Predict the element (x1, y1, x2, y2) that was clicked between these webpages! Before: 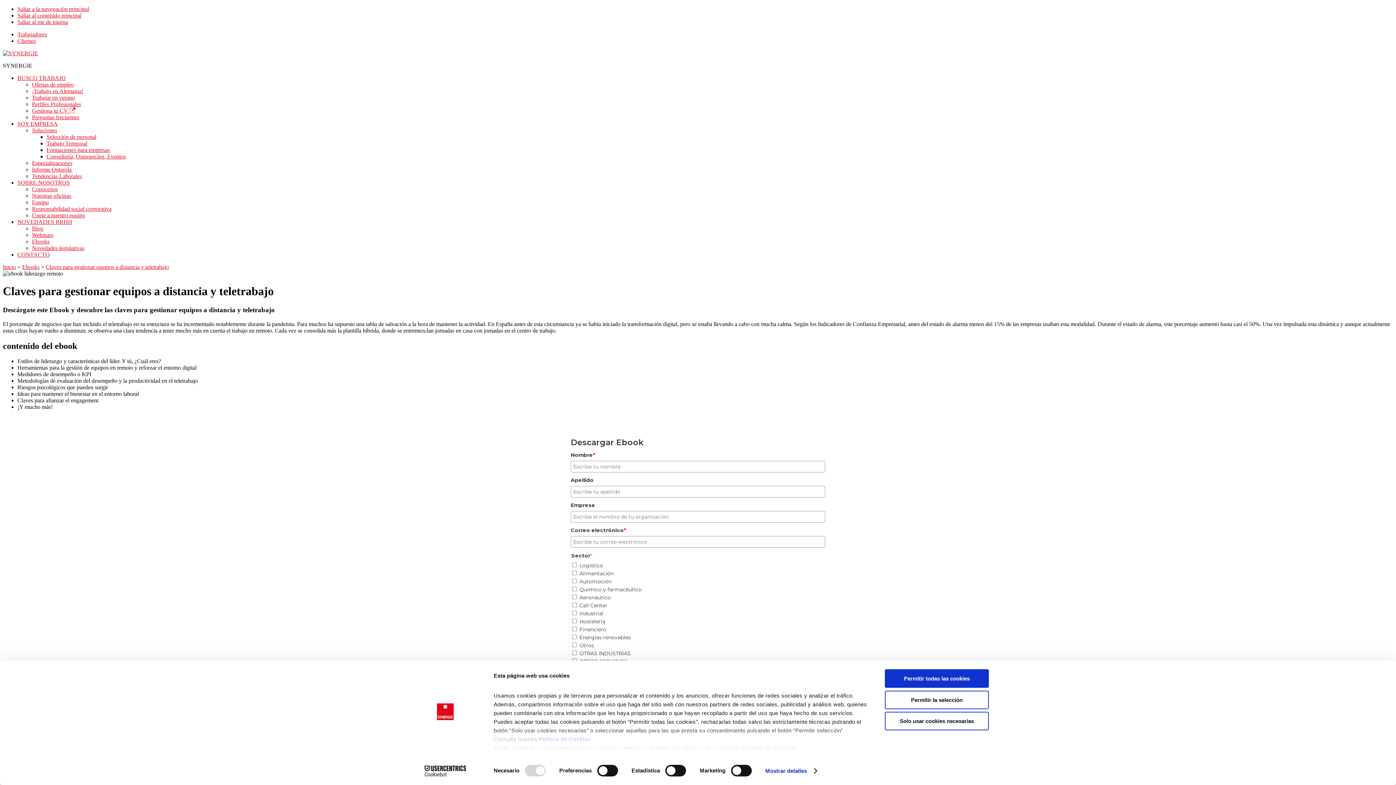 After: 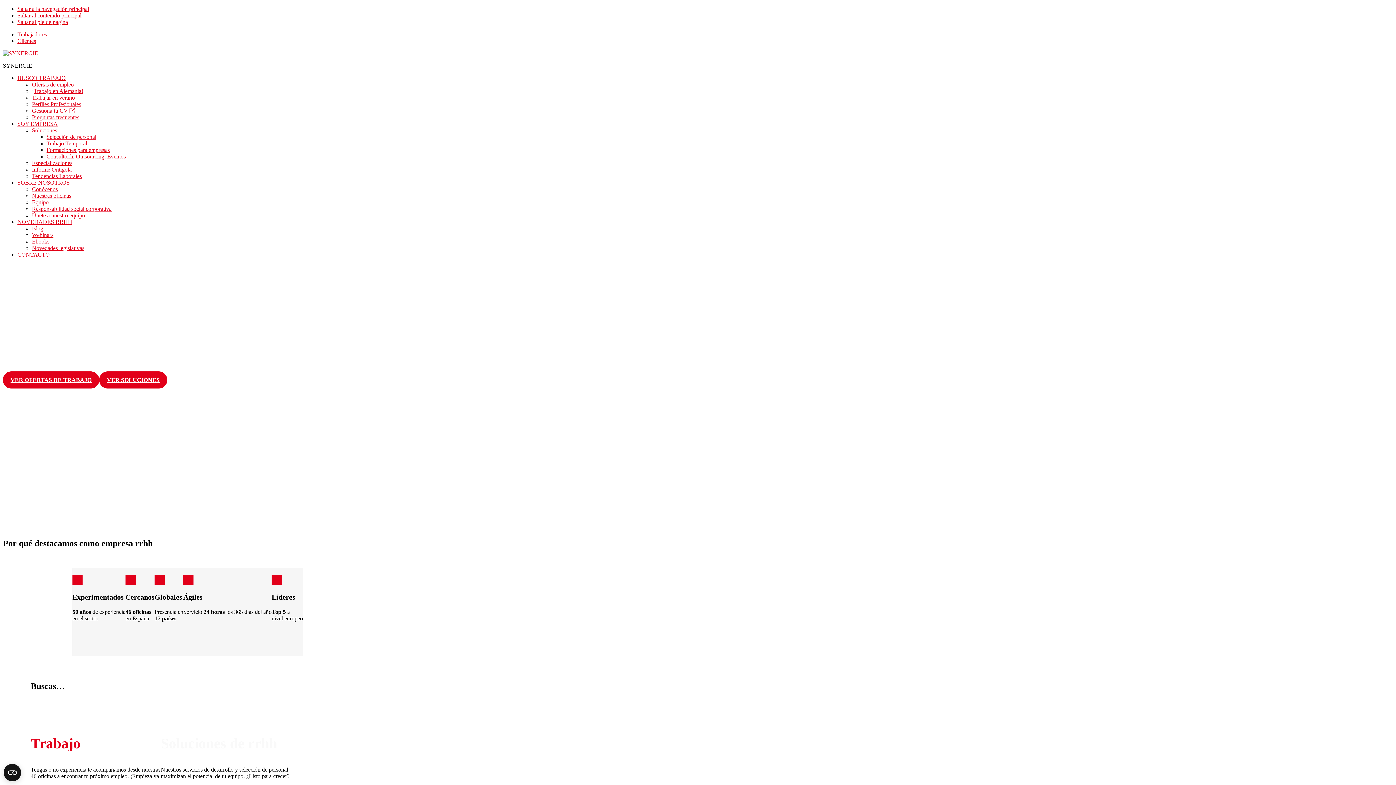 Action: bbox: (2, 264, 16, 270) label: Inicio